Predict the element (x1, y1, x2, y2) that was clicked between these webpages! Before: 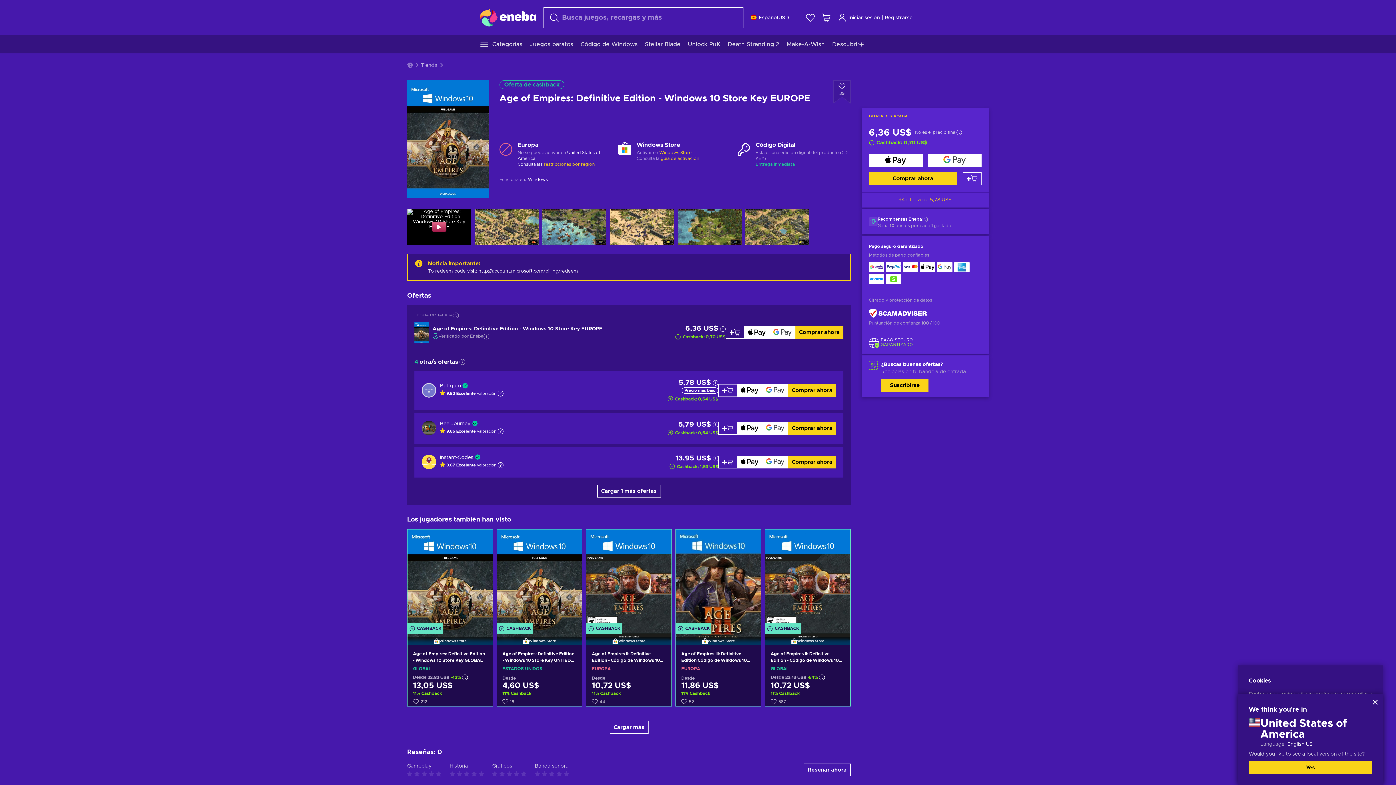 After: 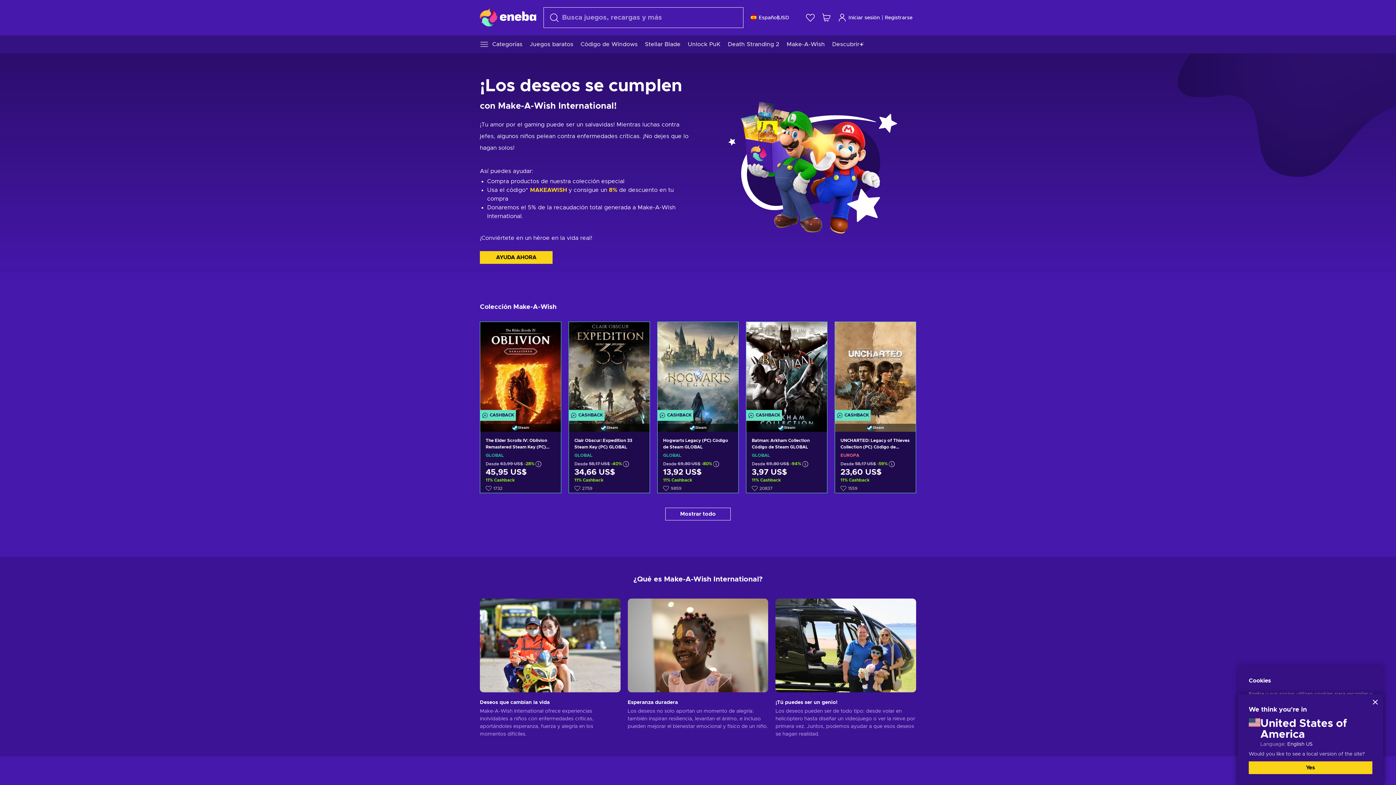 Action: label: Make-A-Wish bbox: (783, 35, 828, 53)